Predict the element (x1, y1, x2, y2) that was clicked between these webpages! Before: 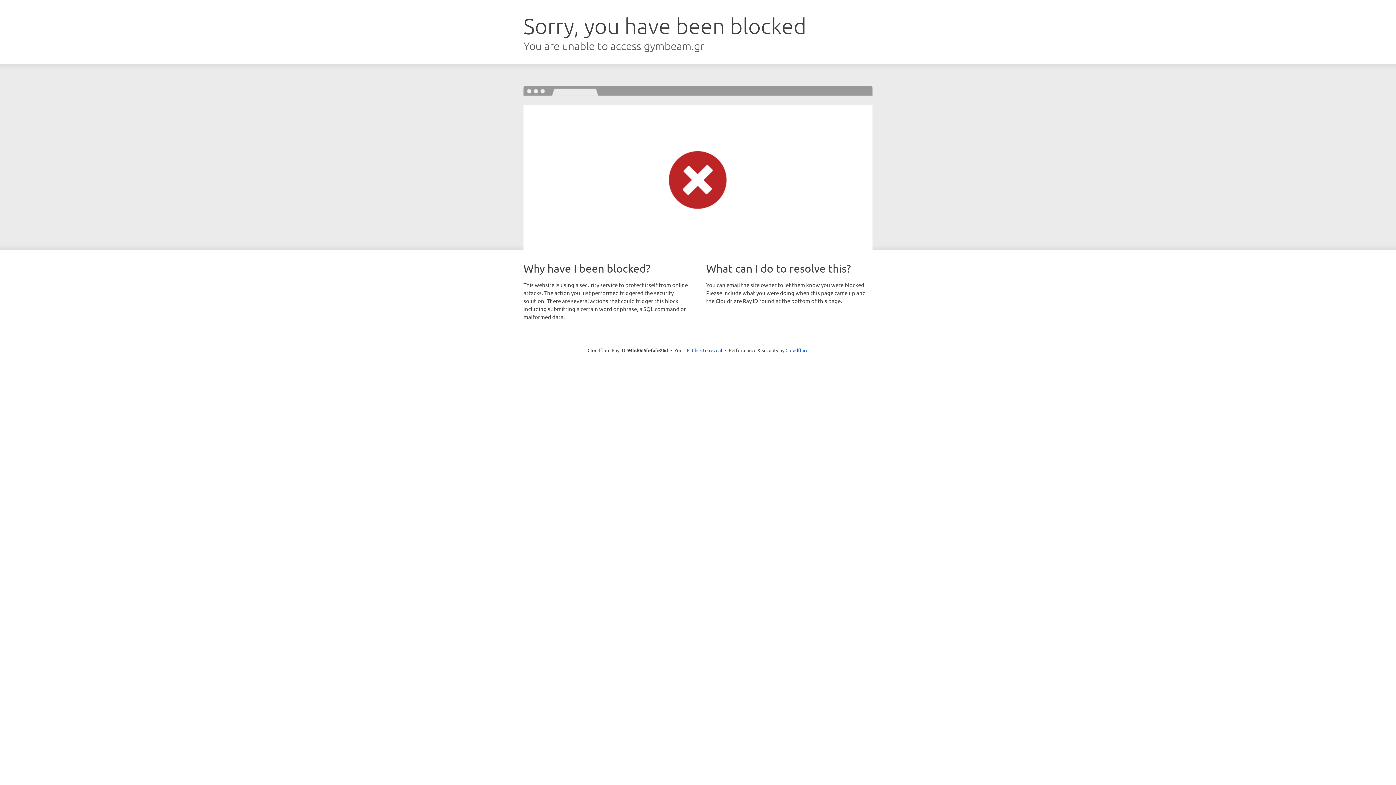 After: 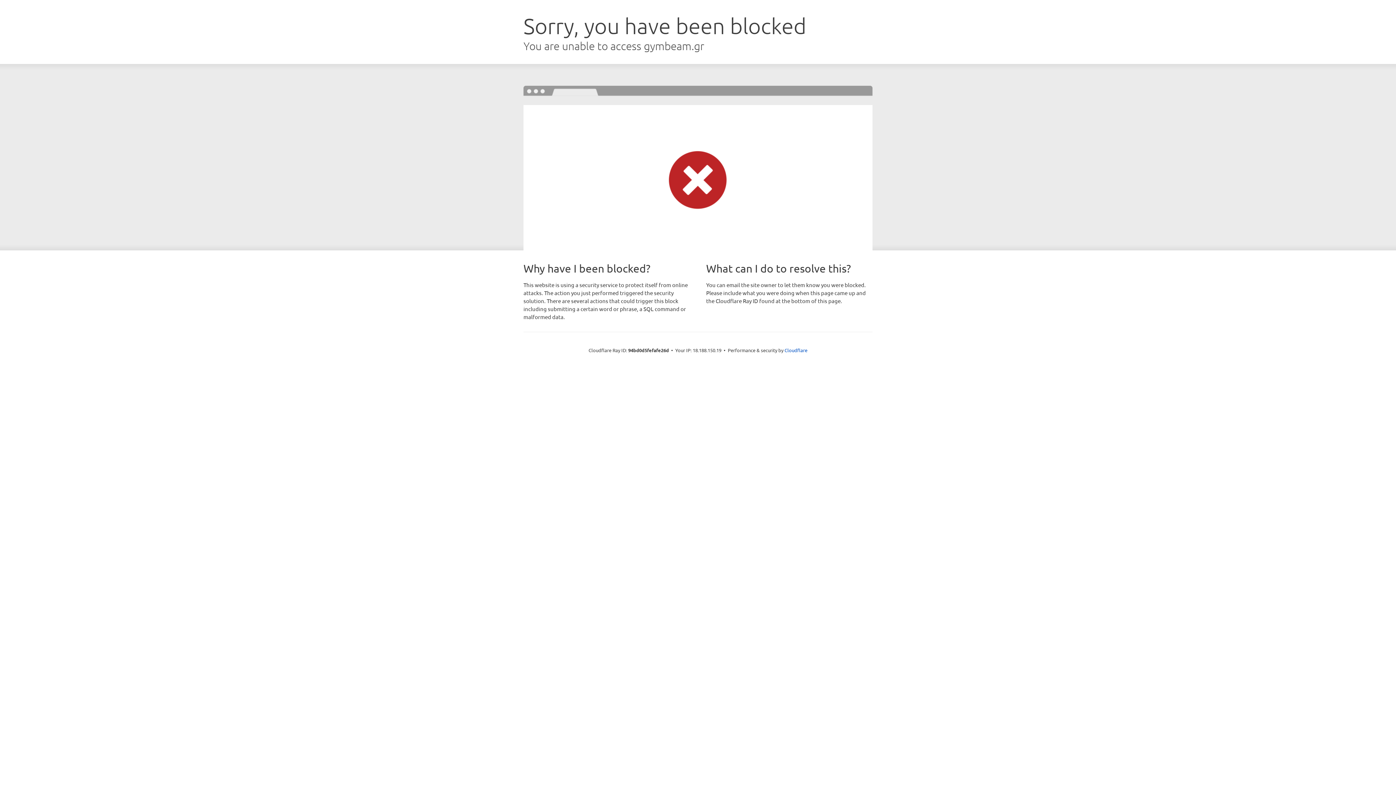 Action: bbox: (692, 346, 722, 353) label: Click to reveal